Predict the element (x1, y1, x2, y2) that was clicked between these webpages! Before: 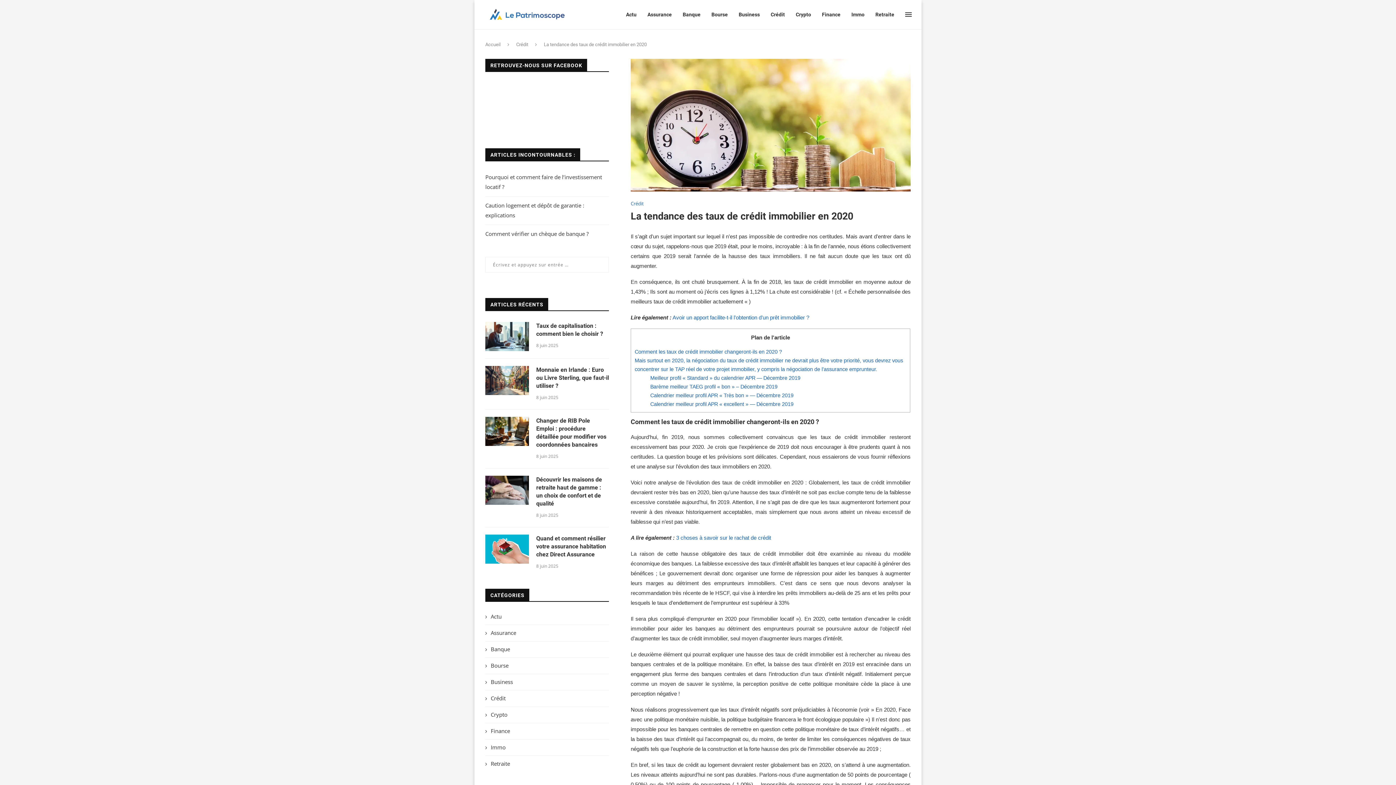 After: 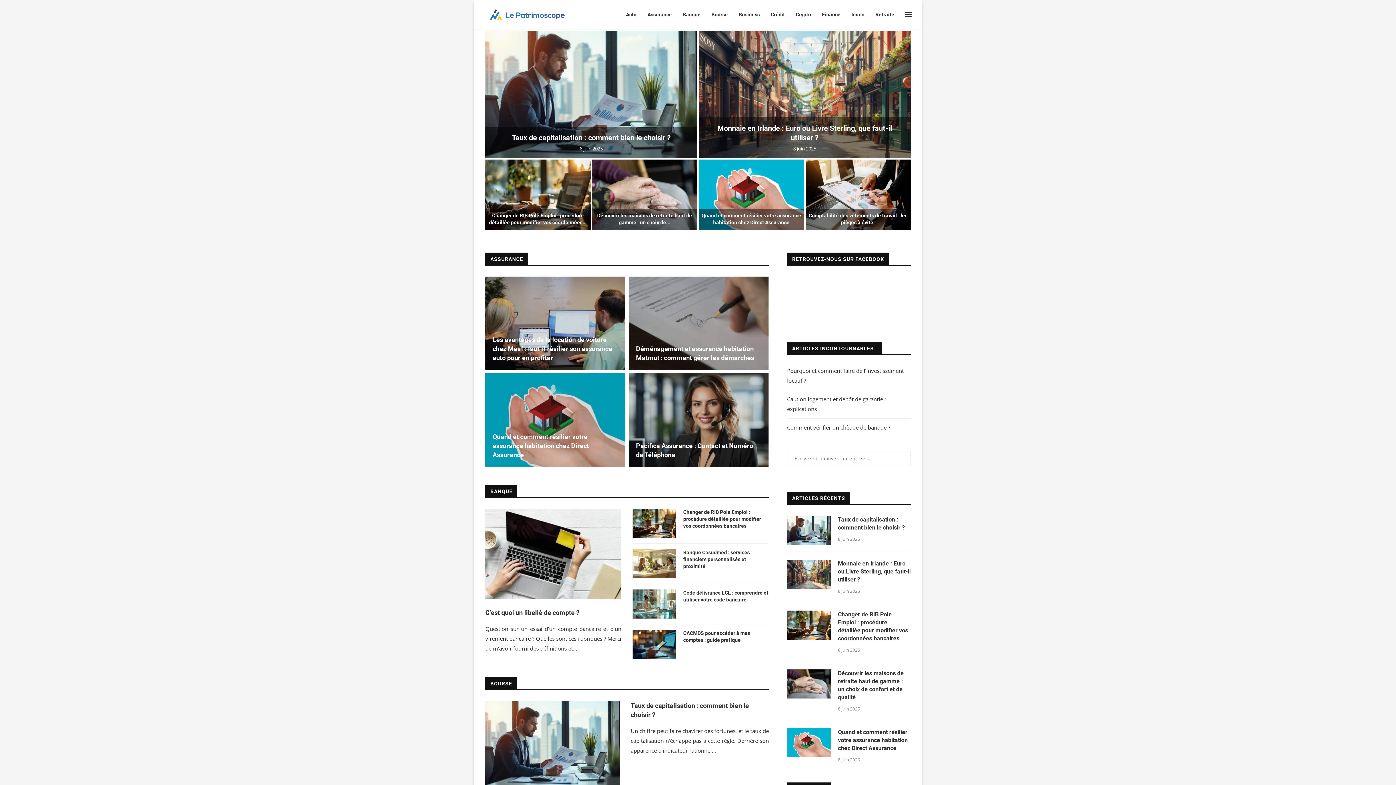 Action: bbox: (485, 0, 569, 29)